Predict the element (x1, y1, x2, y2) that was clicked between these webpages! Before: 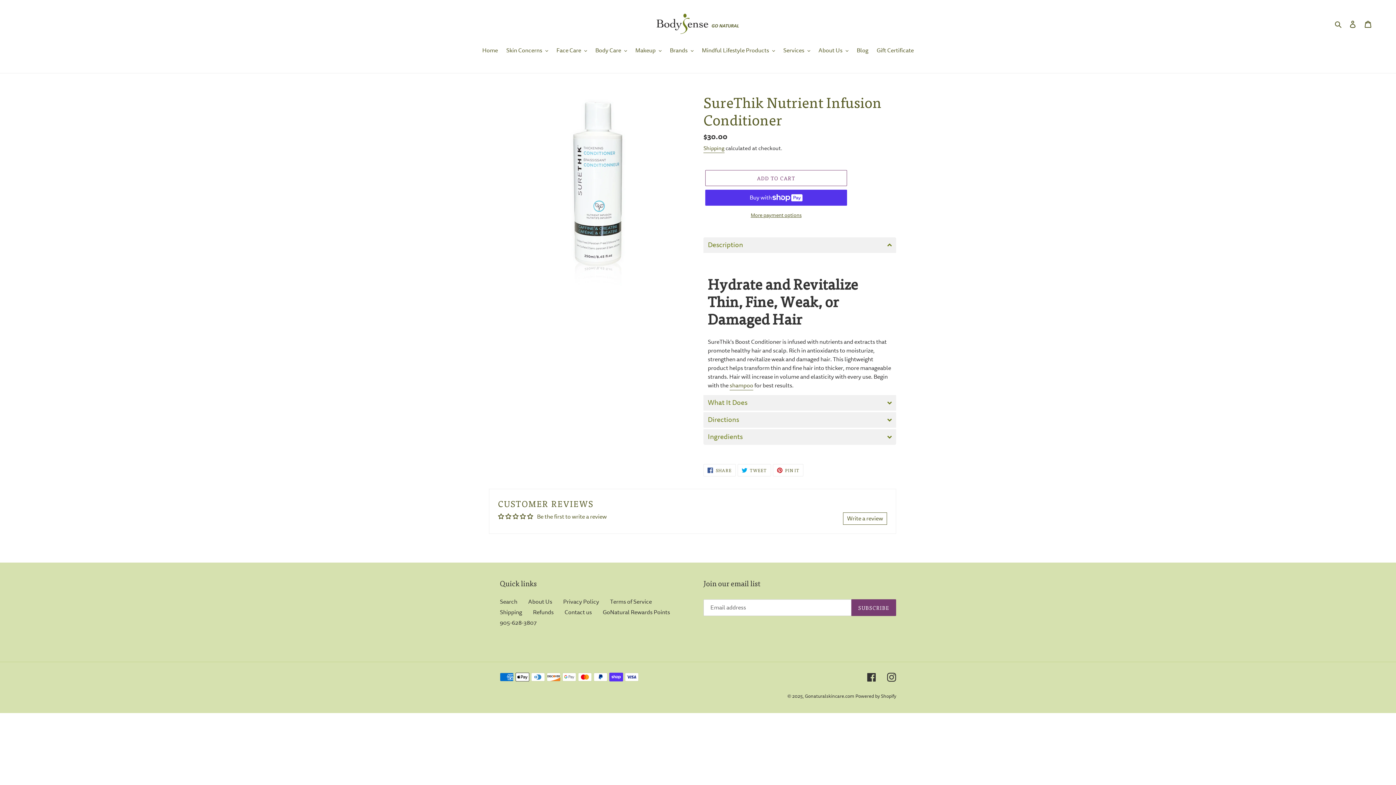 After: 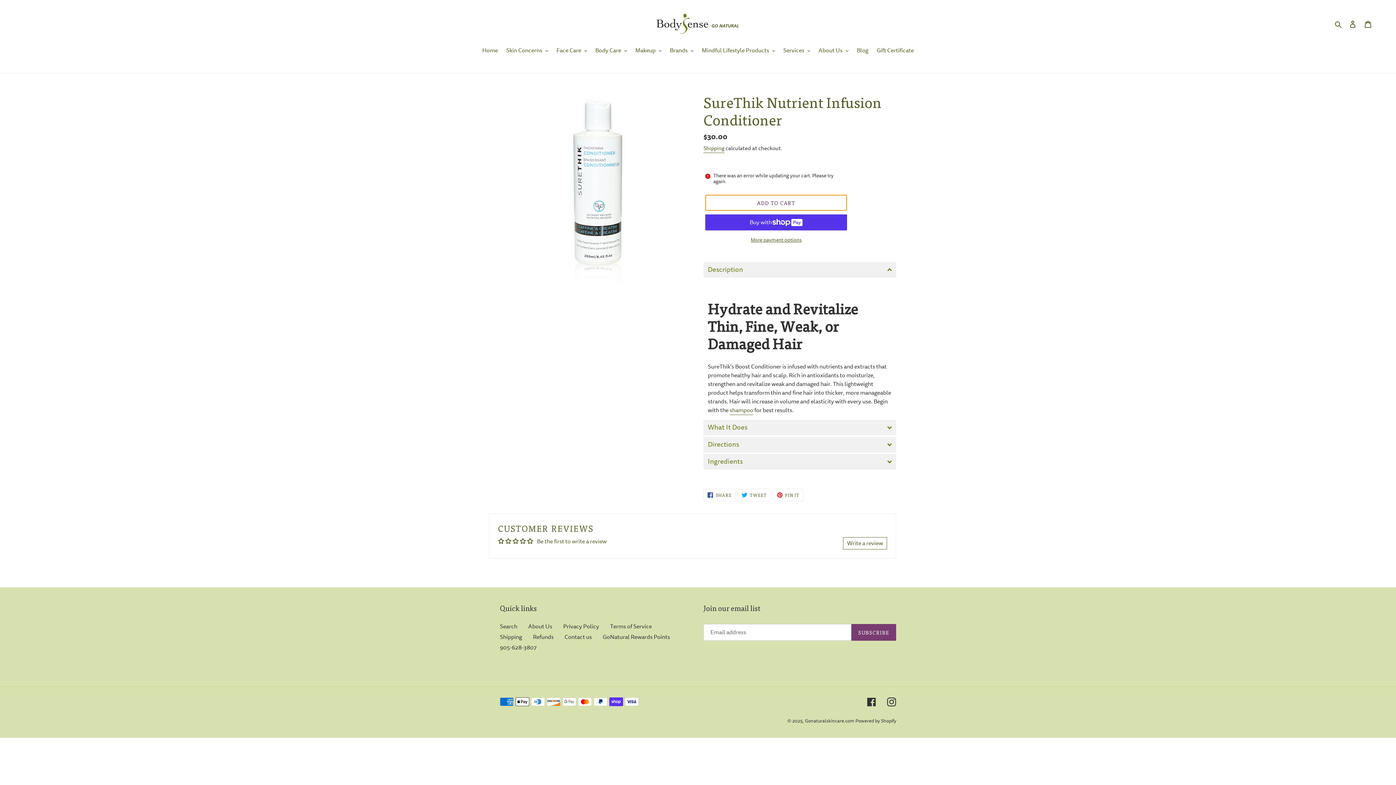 Action: label: Add to cart bbox: (705, 170, 847, 186)